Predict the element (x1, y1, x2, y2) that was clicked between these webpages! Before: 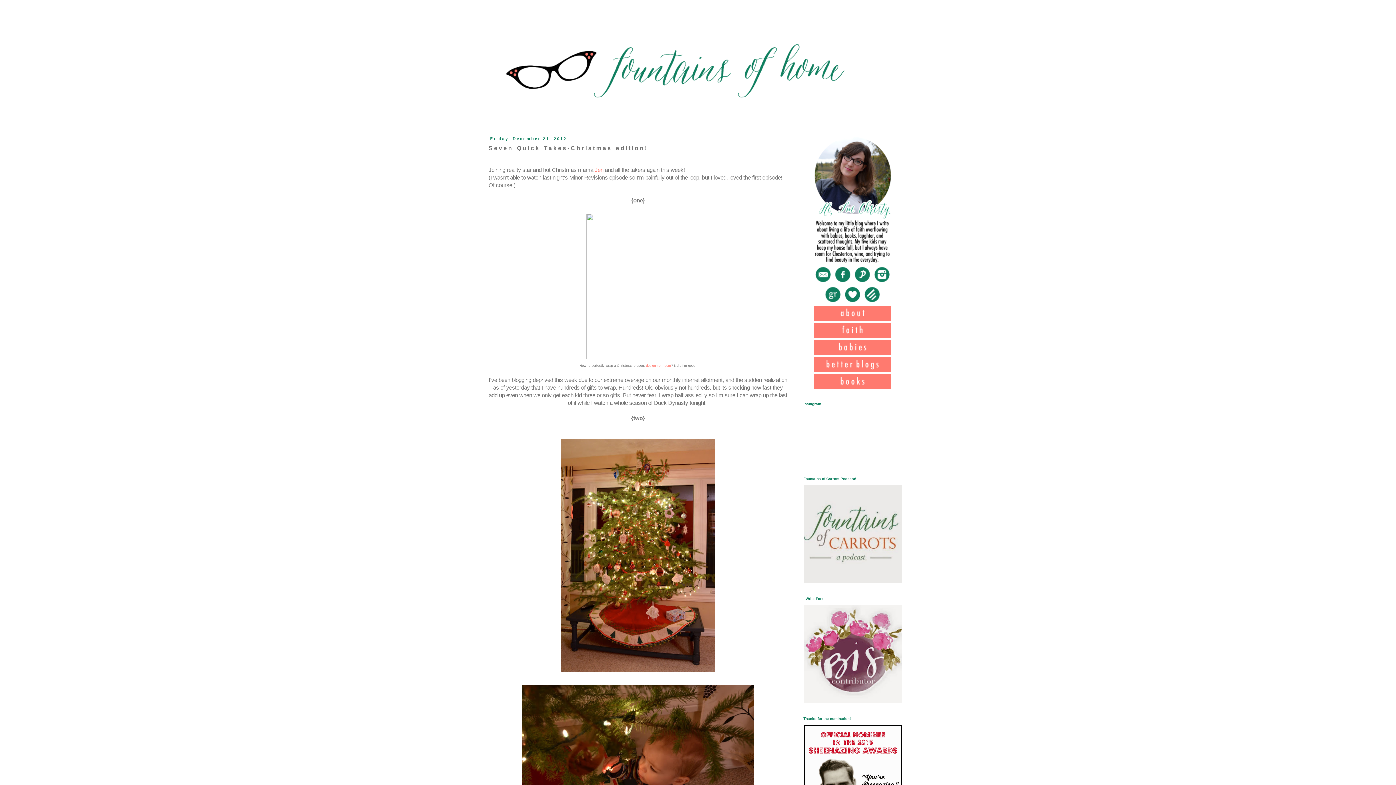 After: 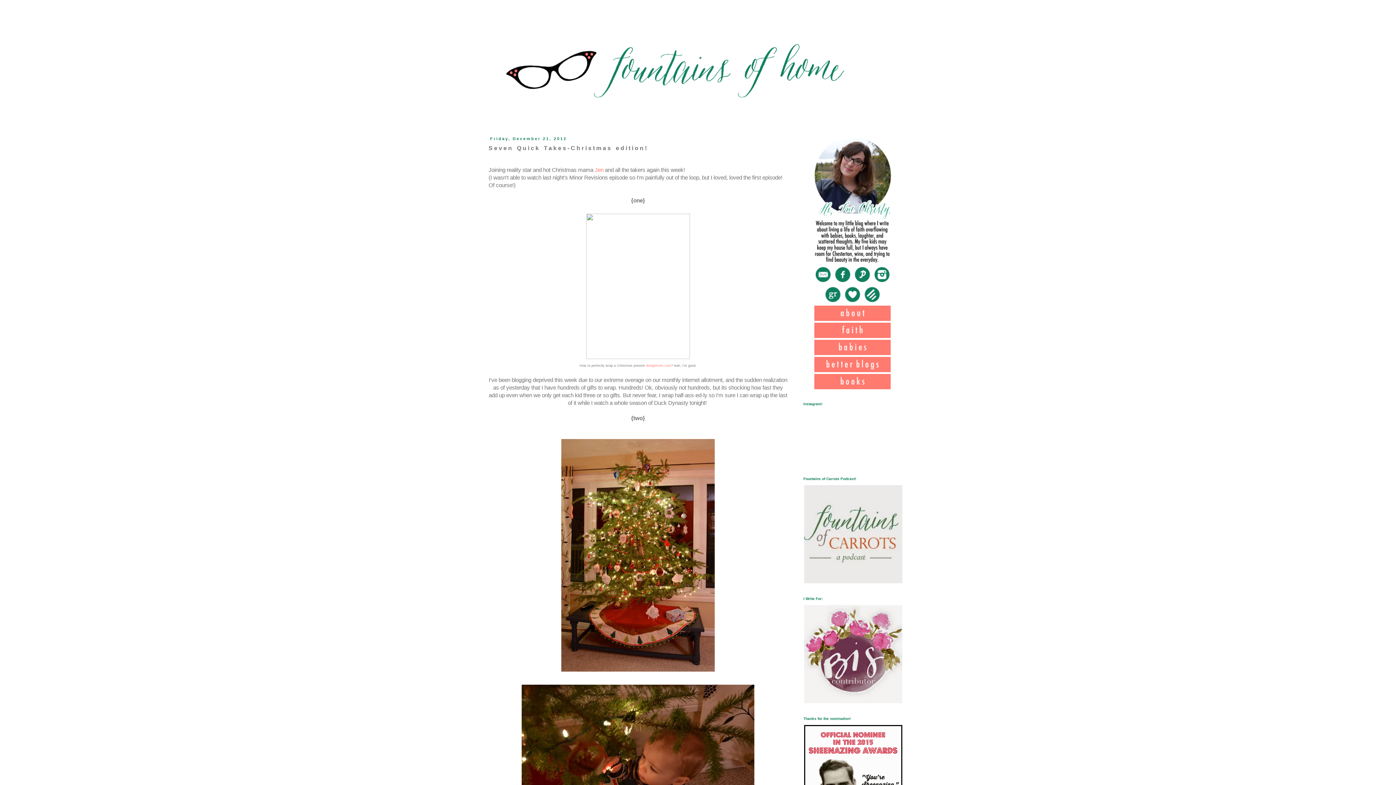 Action: bbox: (814, 279, 832, 285)